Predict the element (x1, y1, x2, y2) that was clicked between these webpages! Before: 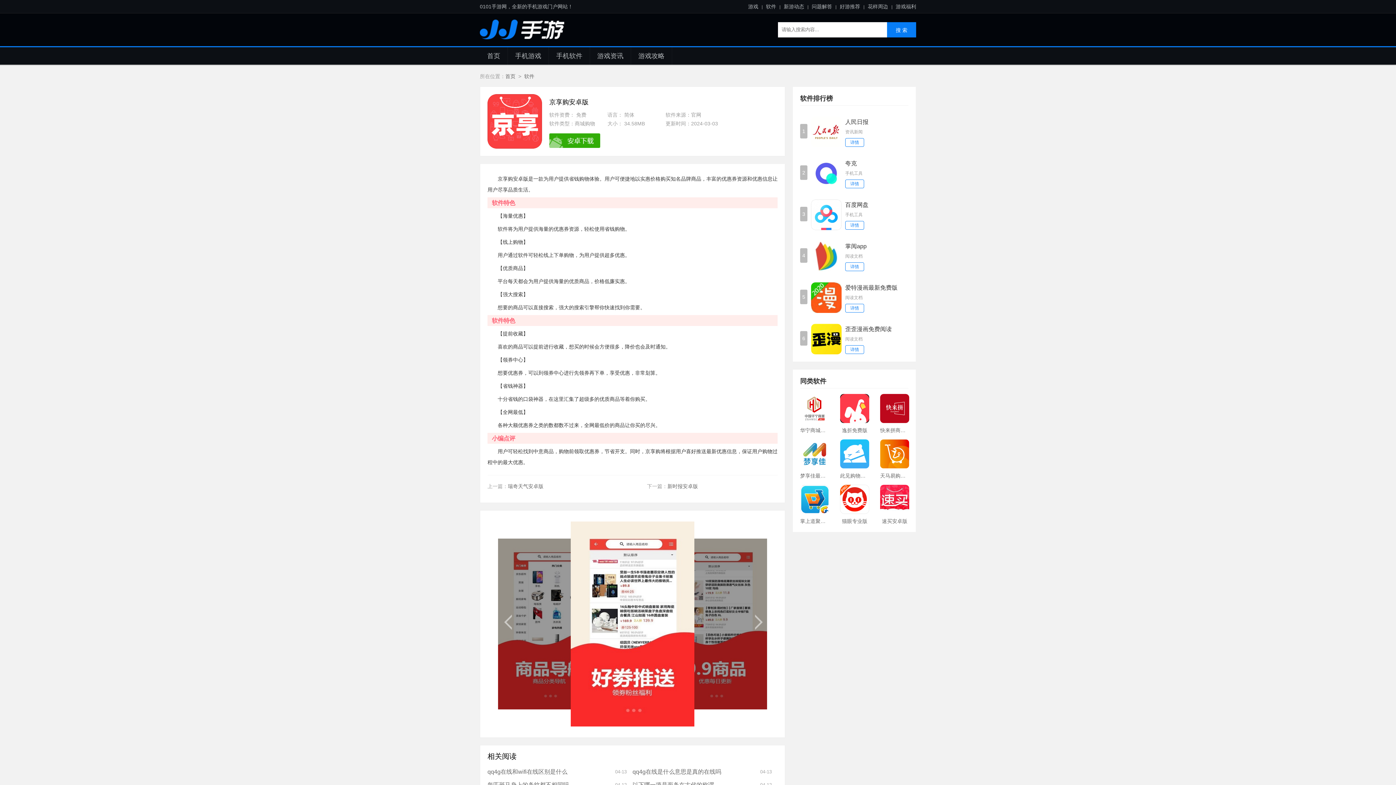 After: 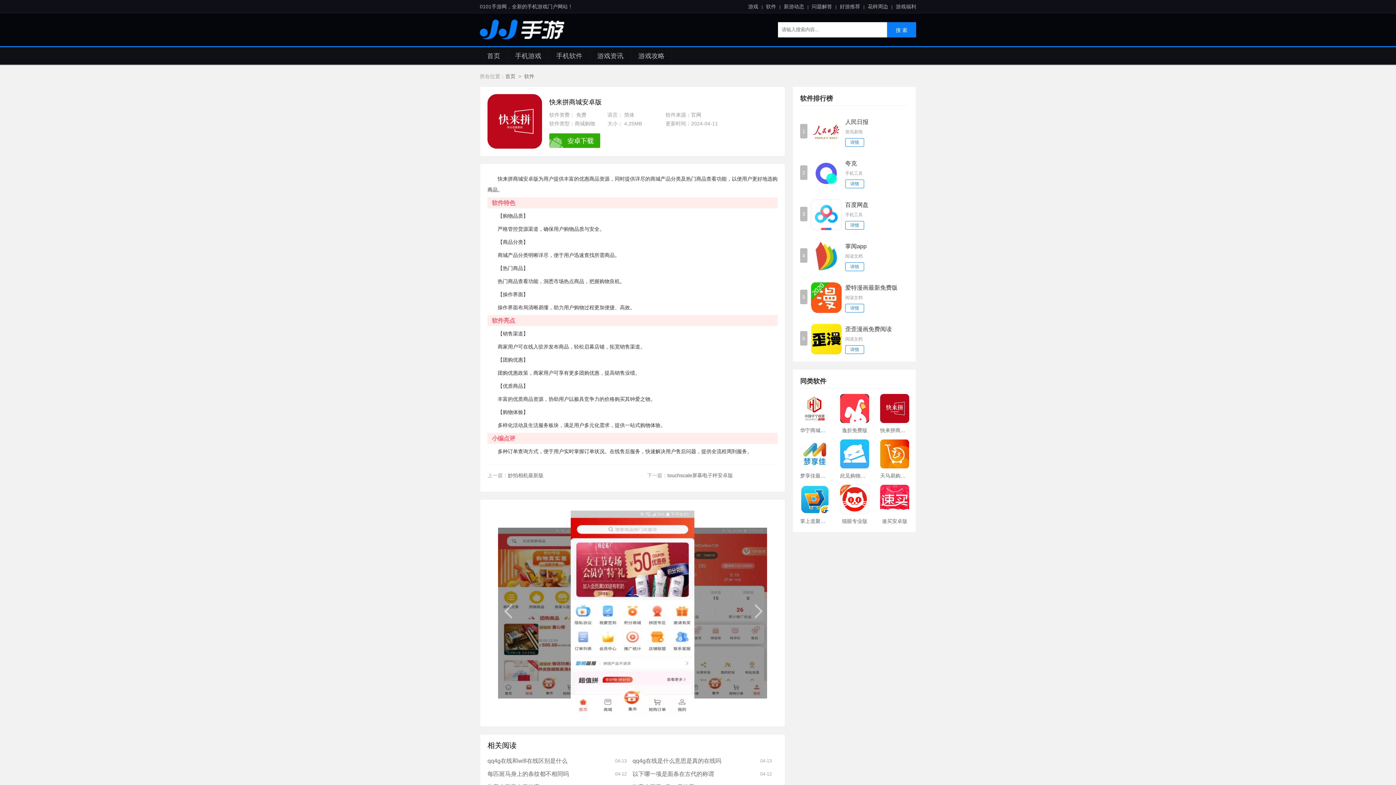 Action: bbox: (880, 405, 909, 434) label: 快来拼商城安卓版